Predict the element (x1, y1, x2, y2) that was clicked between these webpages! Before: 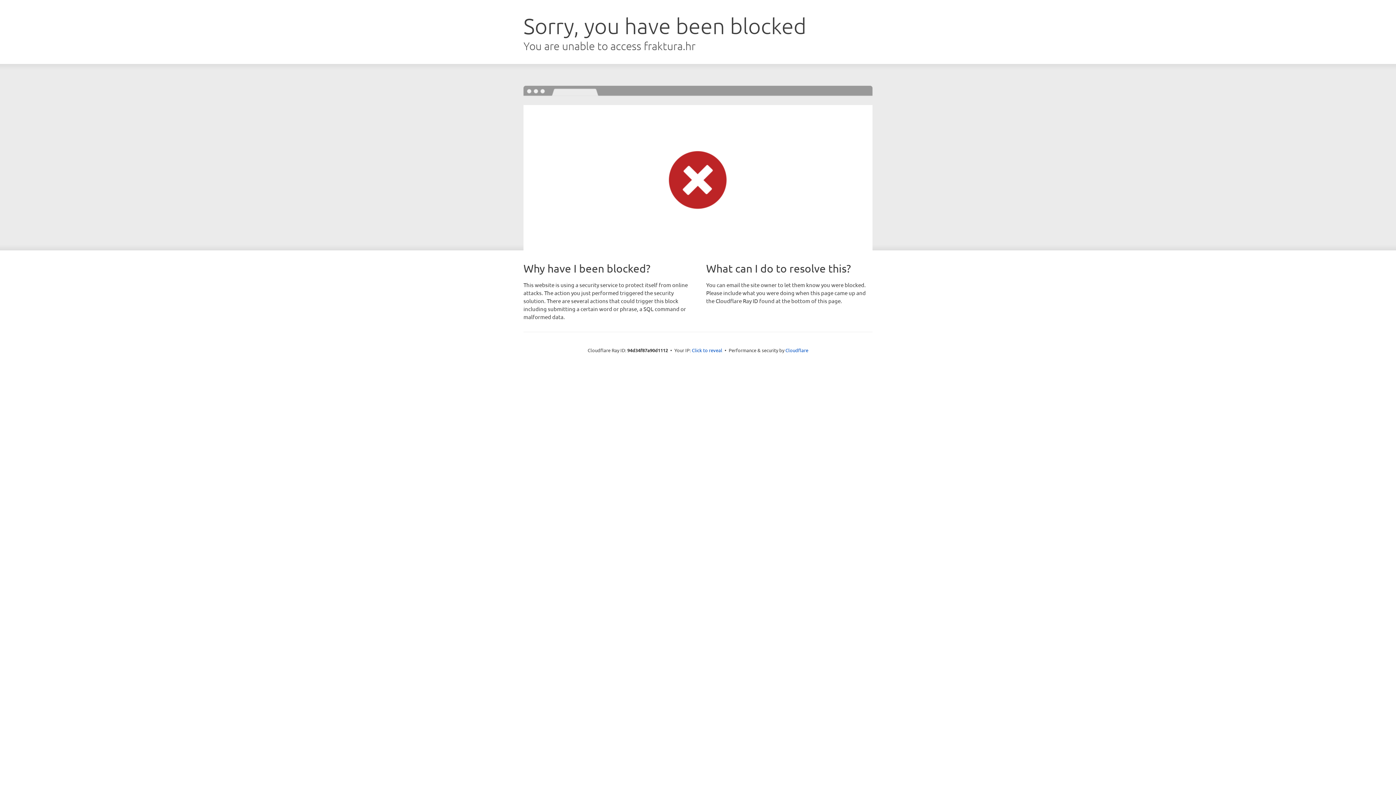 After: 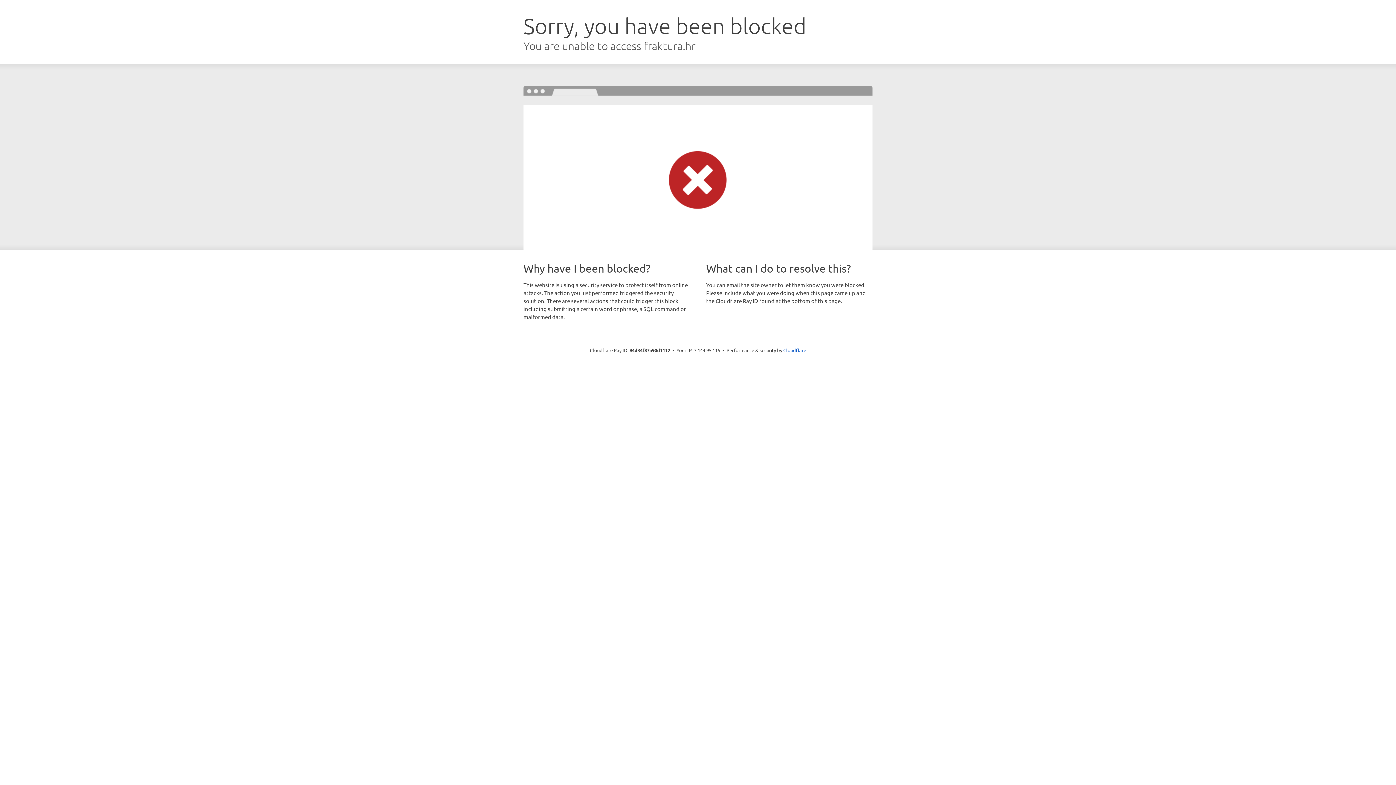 Action: label: Click to reveal bbox: (692, 346, 722, 353)